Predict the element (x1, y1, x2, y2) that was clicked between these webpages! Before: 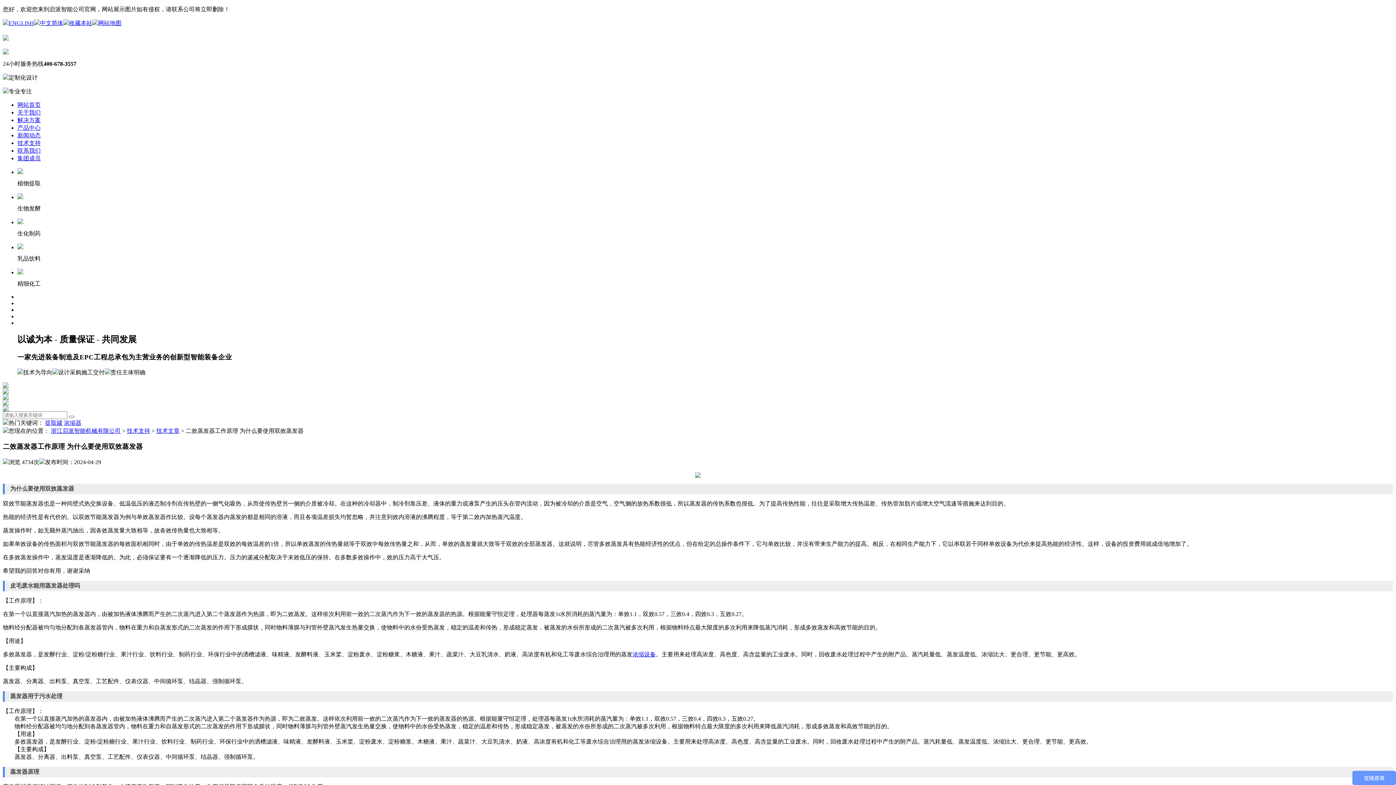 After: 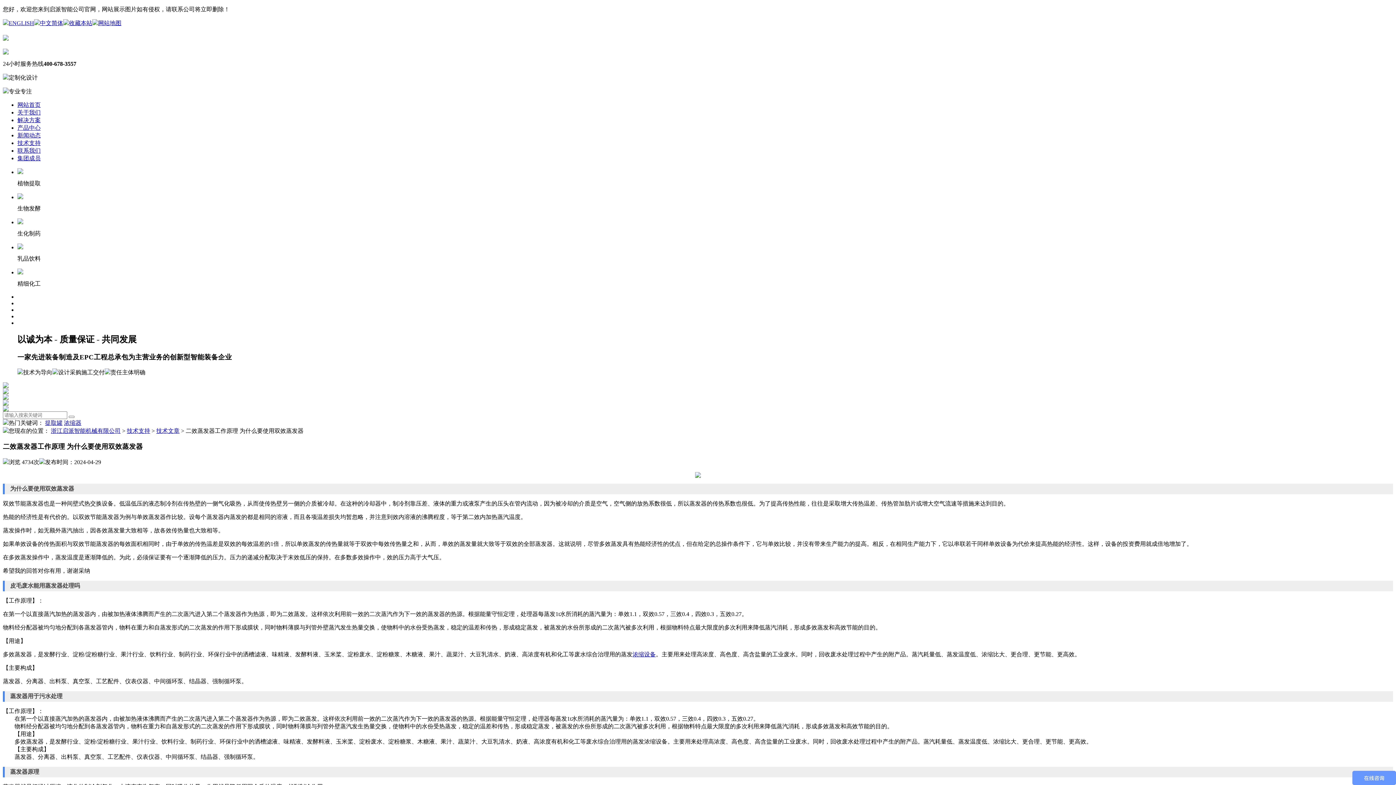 Action: label: 浓缩设备 bbox: (632, 651, 656, 657)